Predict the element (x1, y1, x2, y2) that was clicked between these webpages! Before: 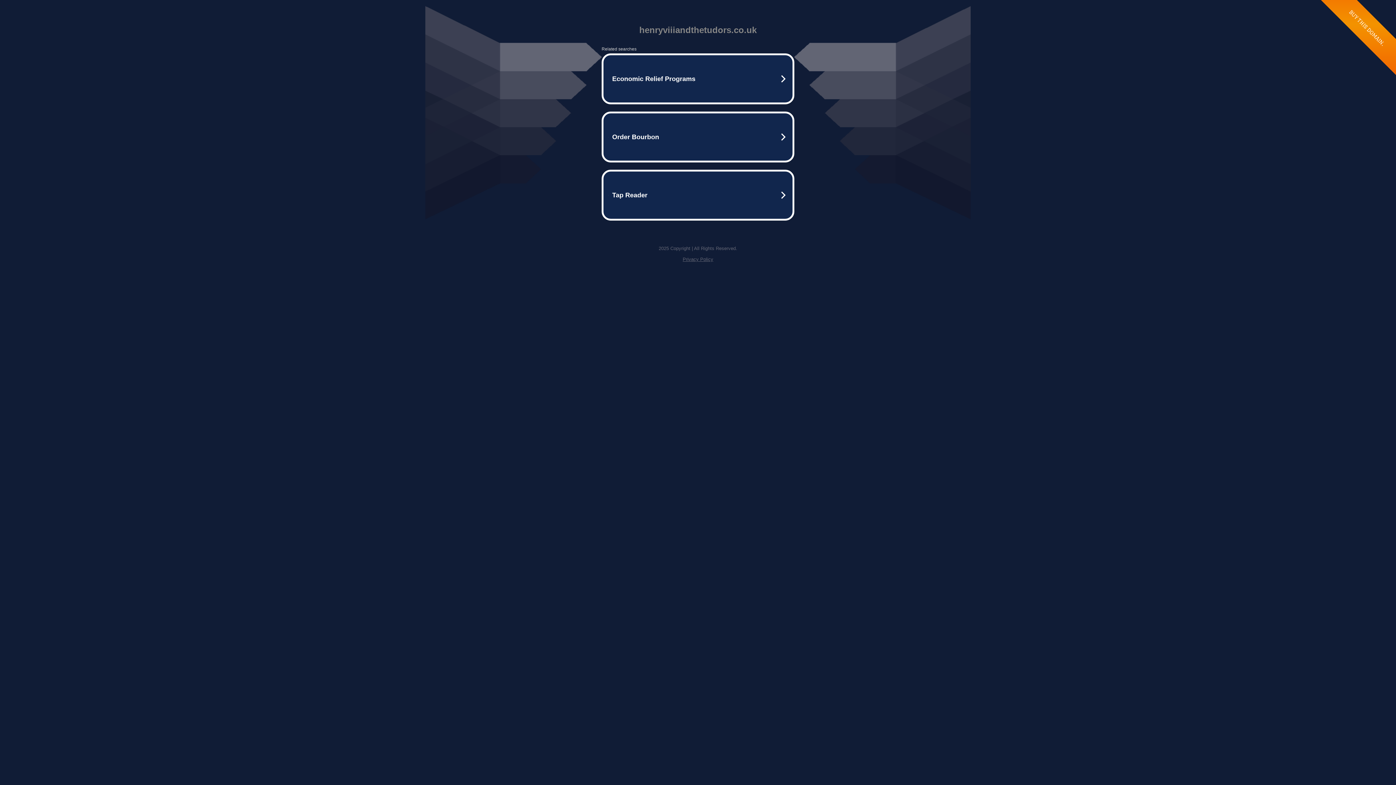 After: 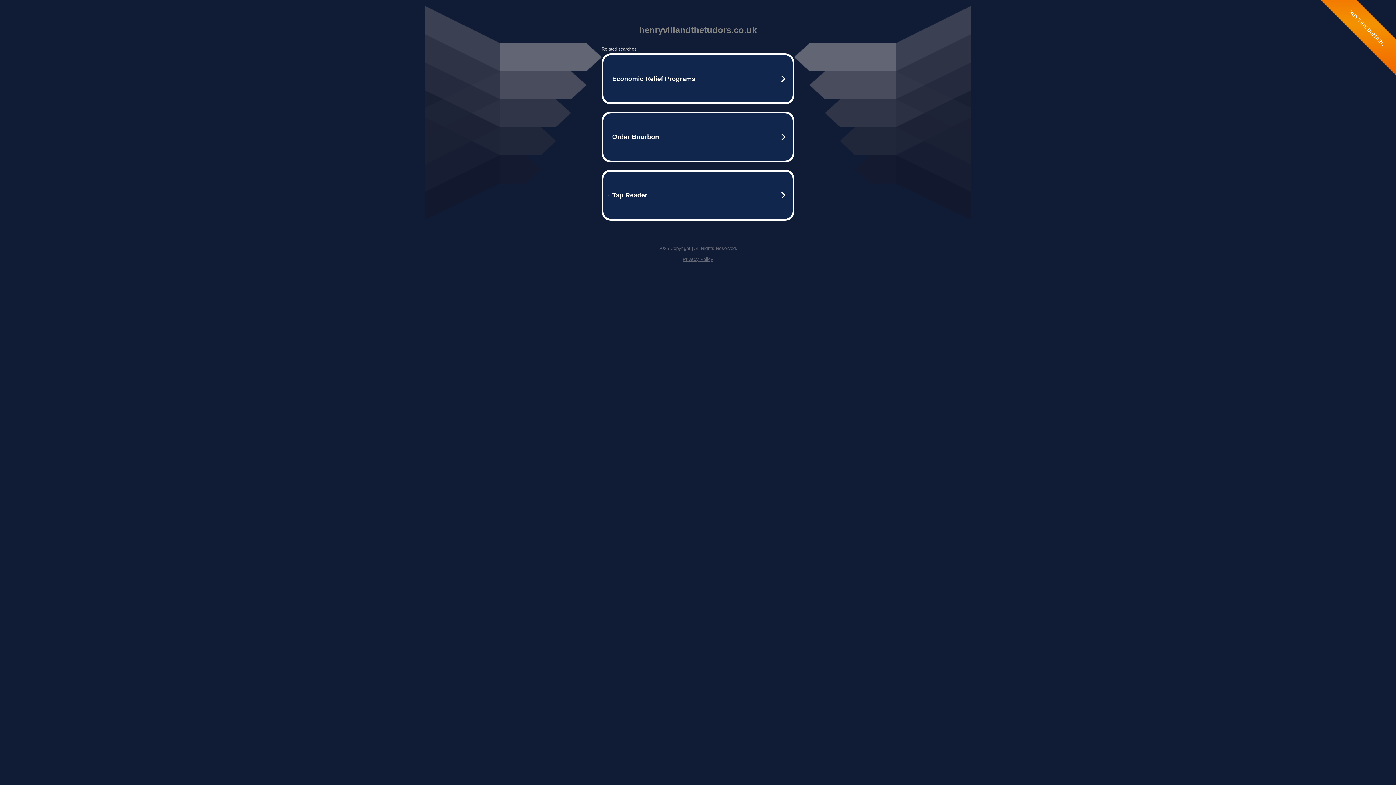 Action: bbox: (682, 256, 713, 262) label: Privacy Policy